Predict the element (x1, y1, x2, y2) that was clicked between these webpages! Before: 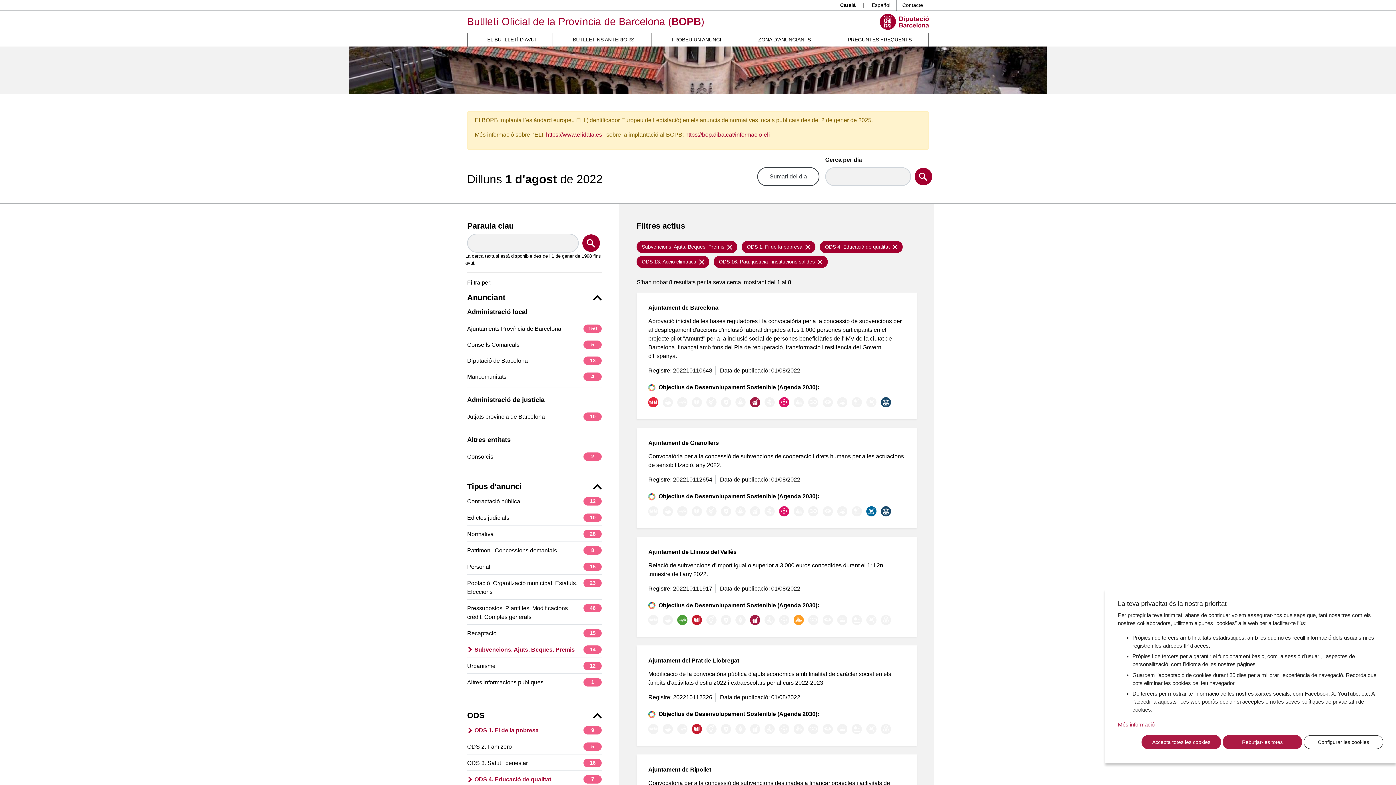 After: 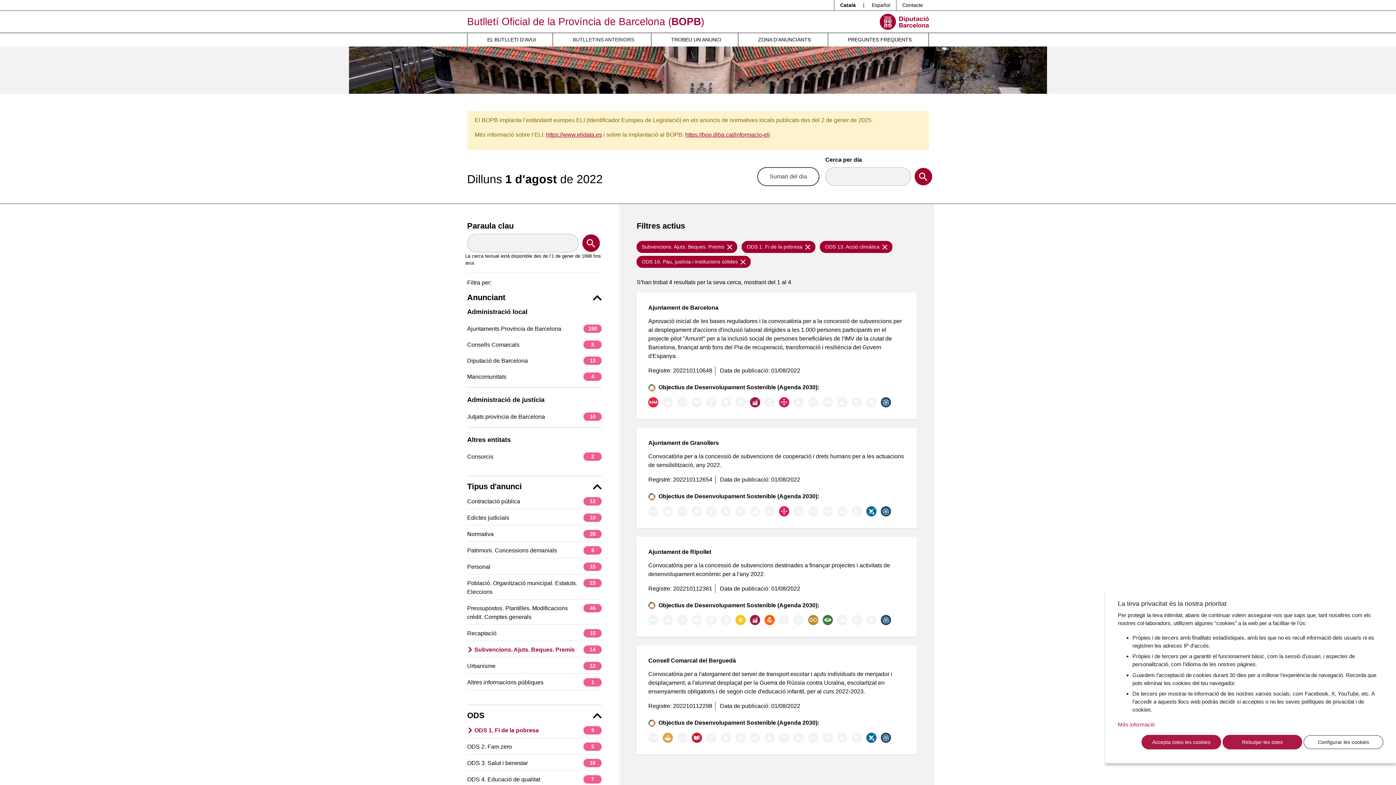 Action: label: ODS 4. Educació de qualitat  bbox: (820, 241, 903, 253)